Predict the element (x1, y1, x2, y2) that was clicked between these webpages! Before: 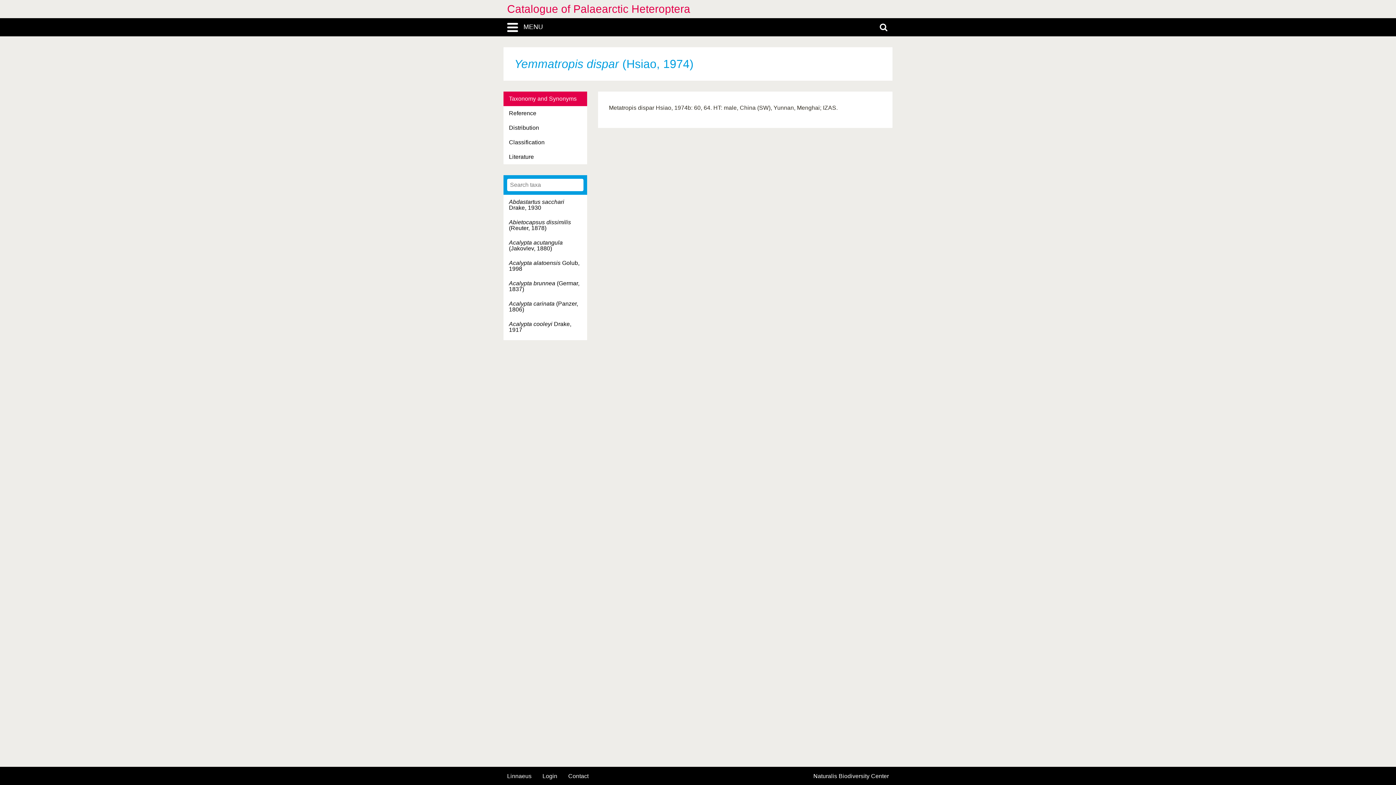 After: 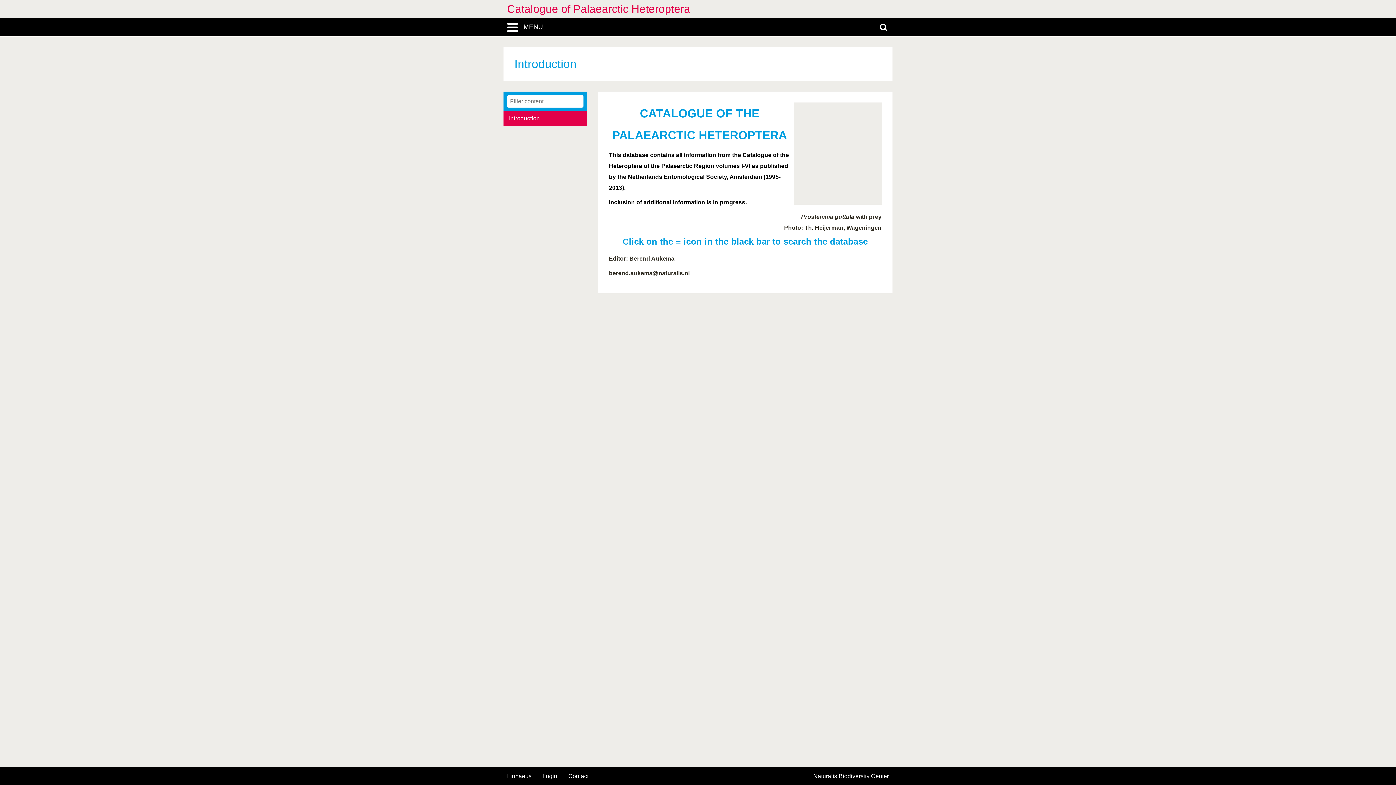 Action: bbox: (507, 0, 889, 18) label: Catalogue of Palaearctic Heteroptera